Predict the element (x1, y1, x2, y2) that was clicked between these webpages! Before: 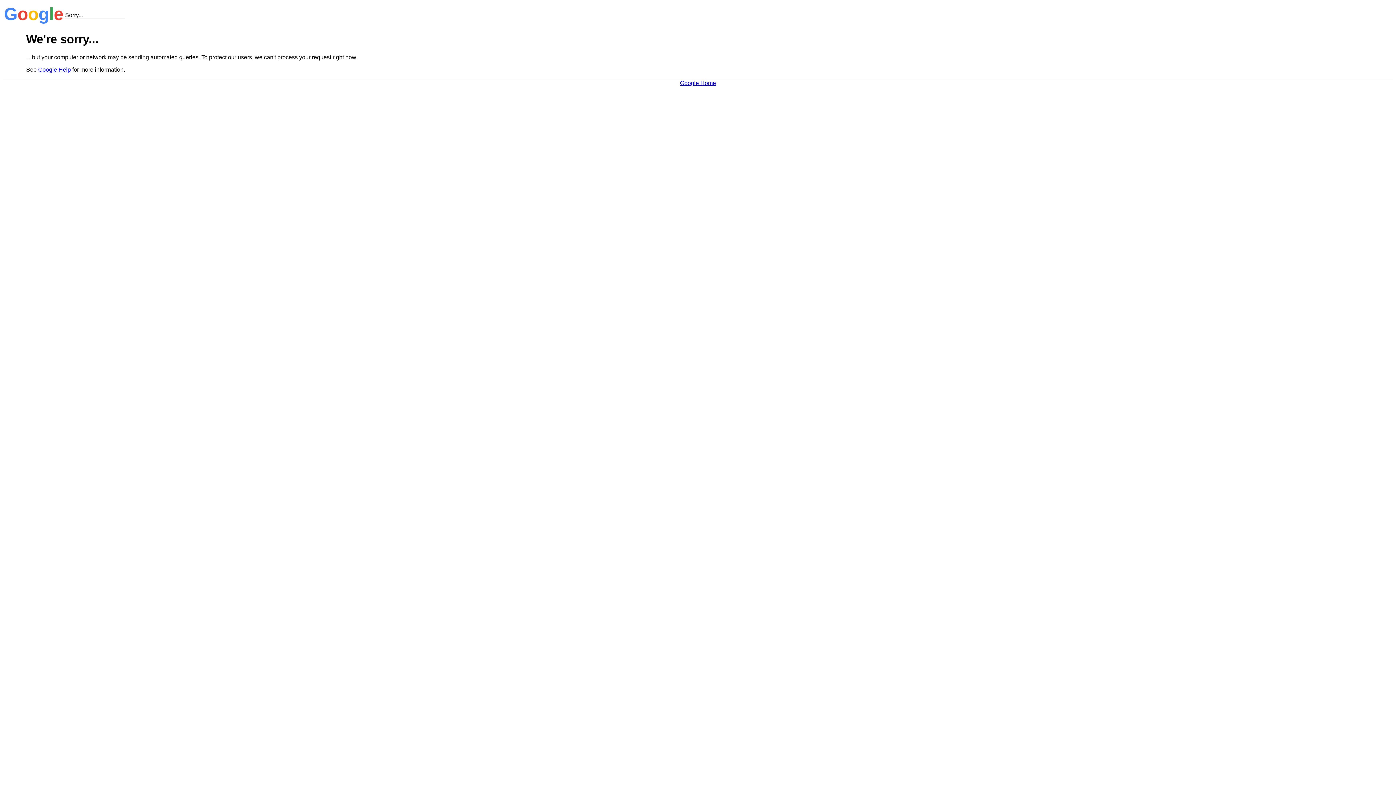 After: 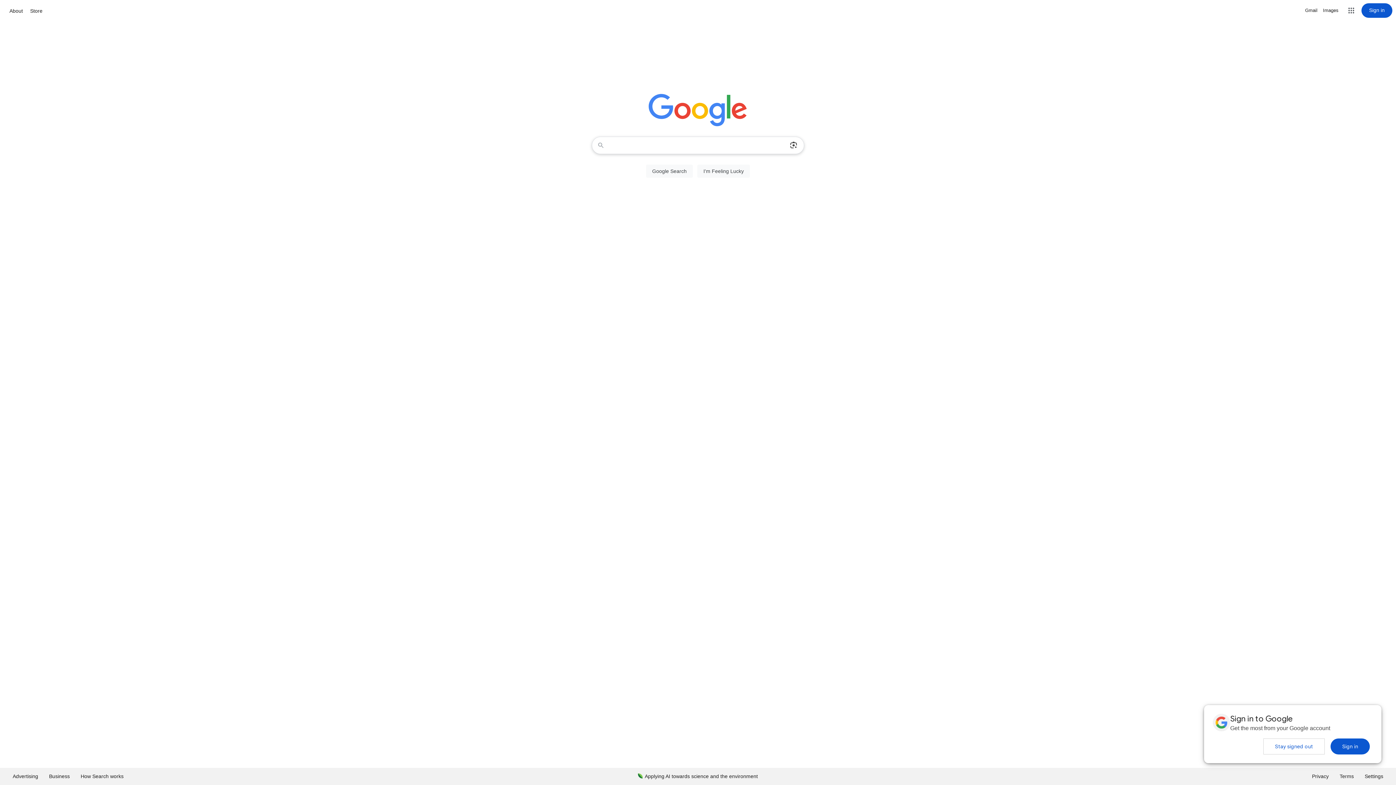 Action: label: Google Home bbox: (680, 79, 716, 86)